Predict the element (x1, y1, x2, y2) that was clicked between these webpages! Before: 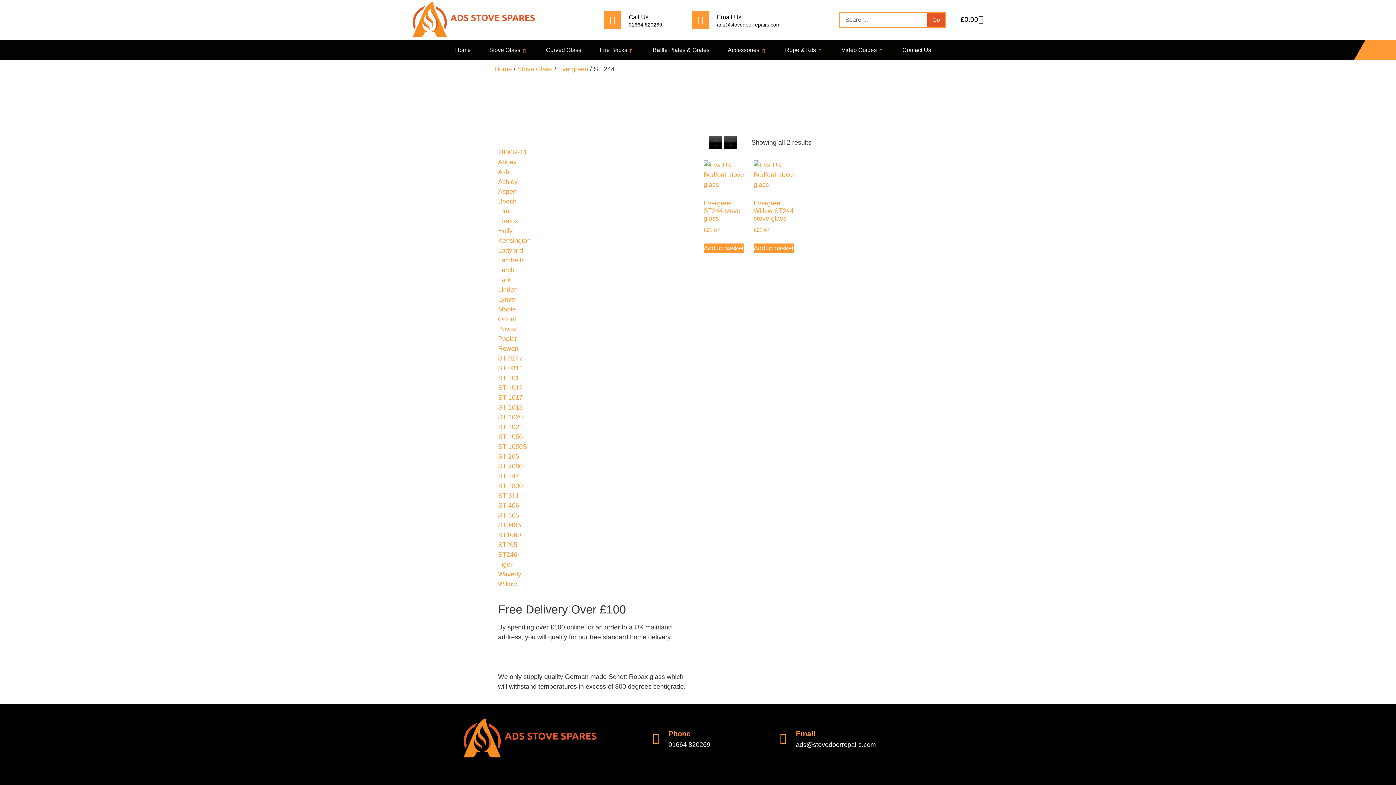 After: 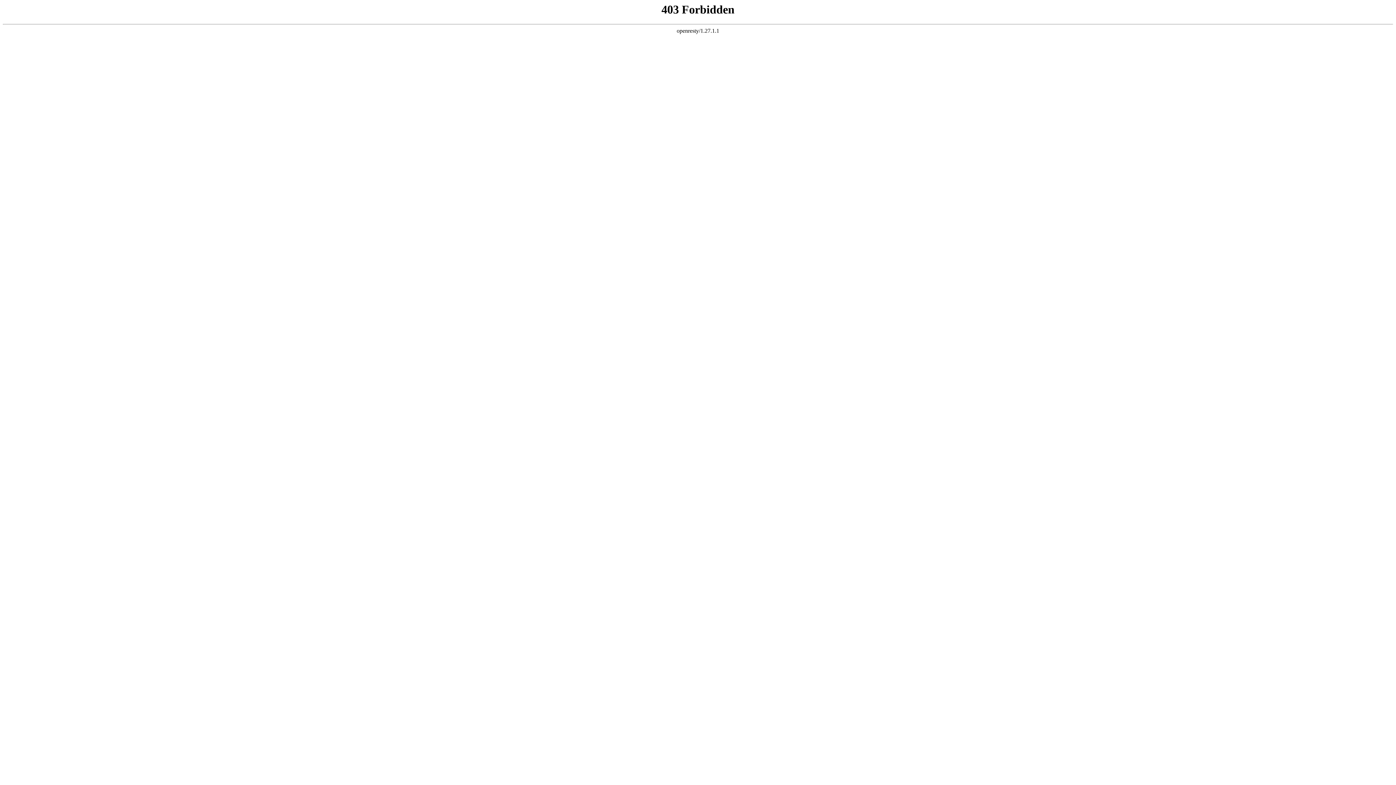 Action: label: Rowan bbox: (498, 345, 518, 352)